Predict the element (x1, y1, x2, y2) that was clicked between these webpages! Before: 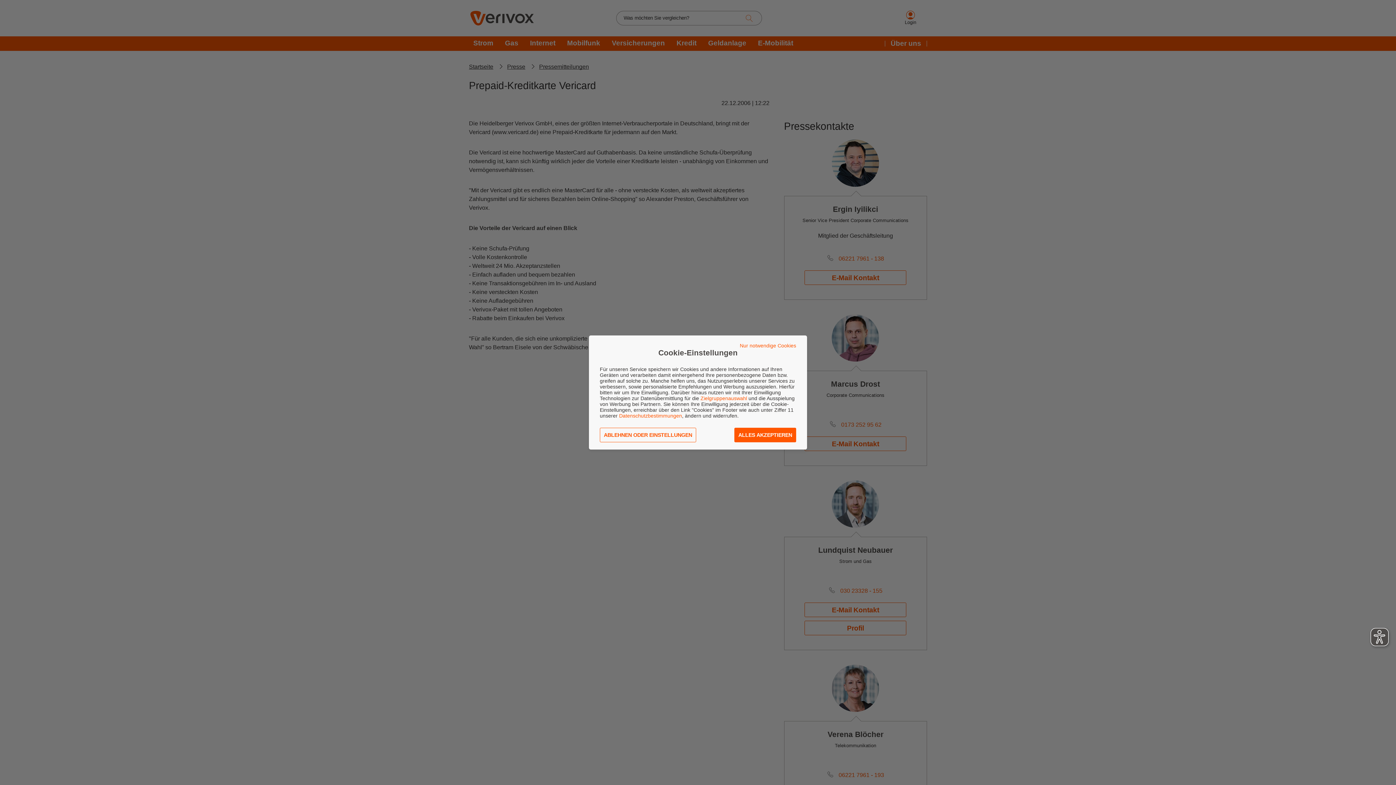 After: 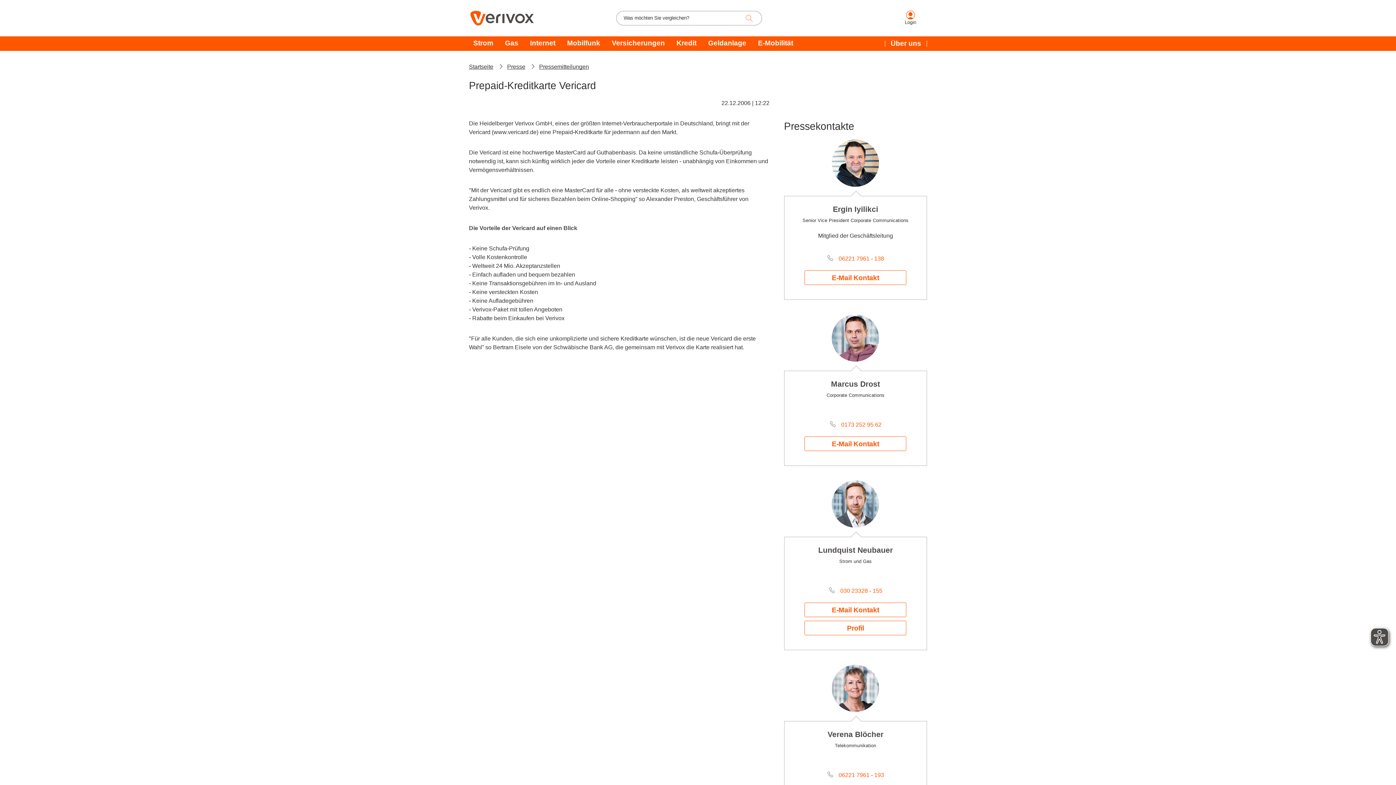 Action: bbox: (734, 428, 796, 442) label: ALLES AKZEPTIEREN